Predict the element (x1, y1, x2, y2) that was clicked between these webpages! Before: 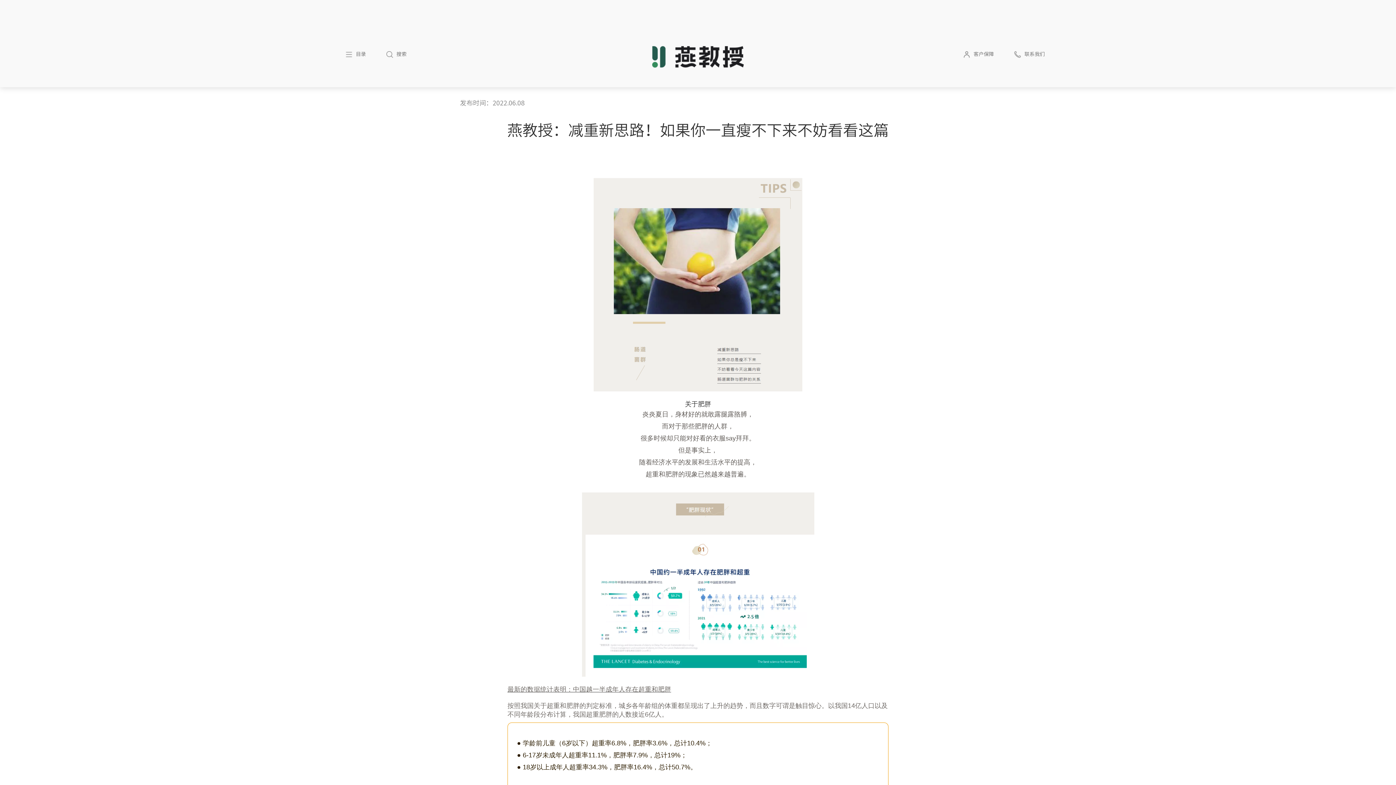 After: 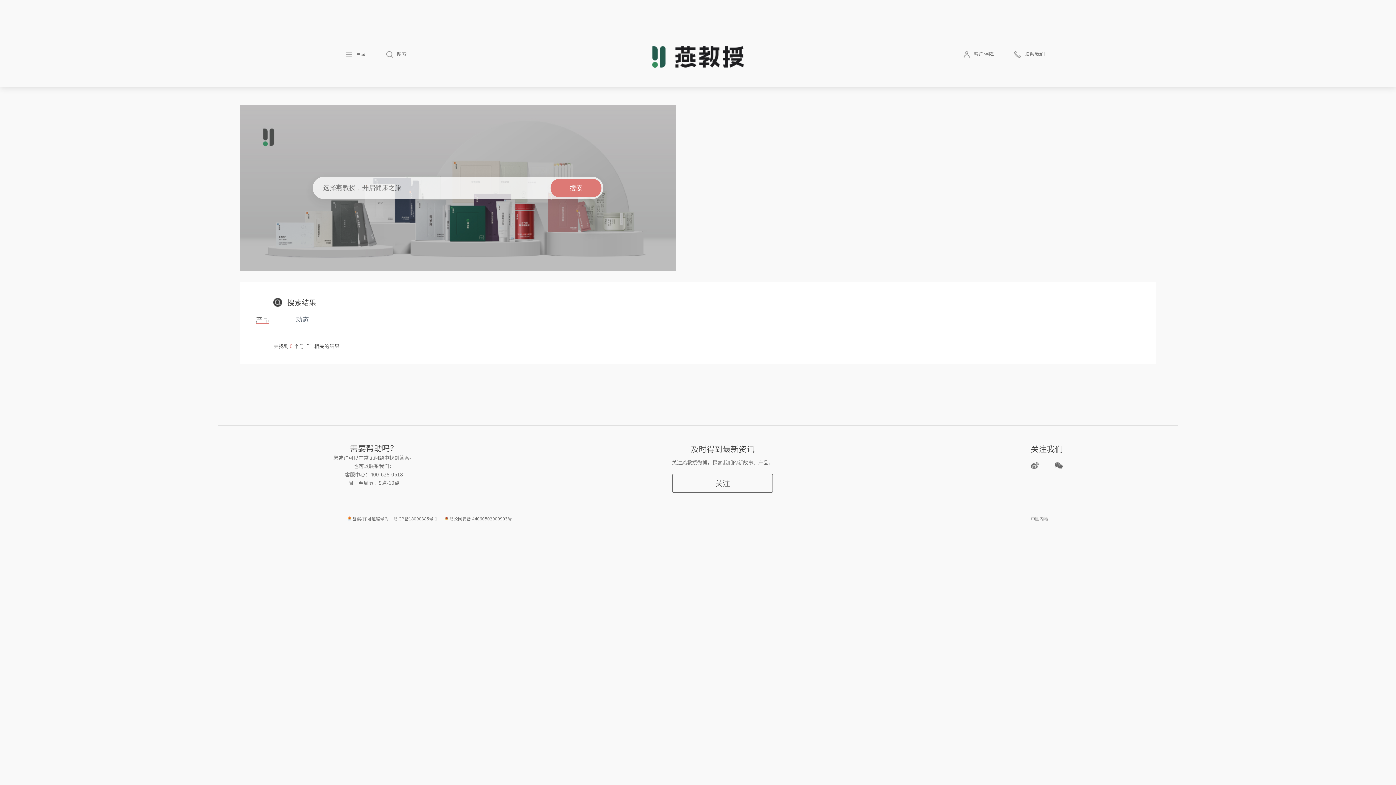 Action: bbox: (384, 50, 408, 58) label: 搜索